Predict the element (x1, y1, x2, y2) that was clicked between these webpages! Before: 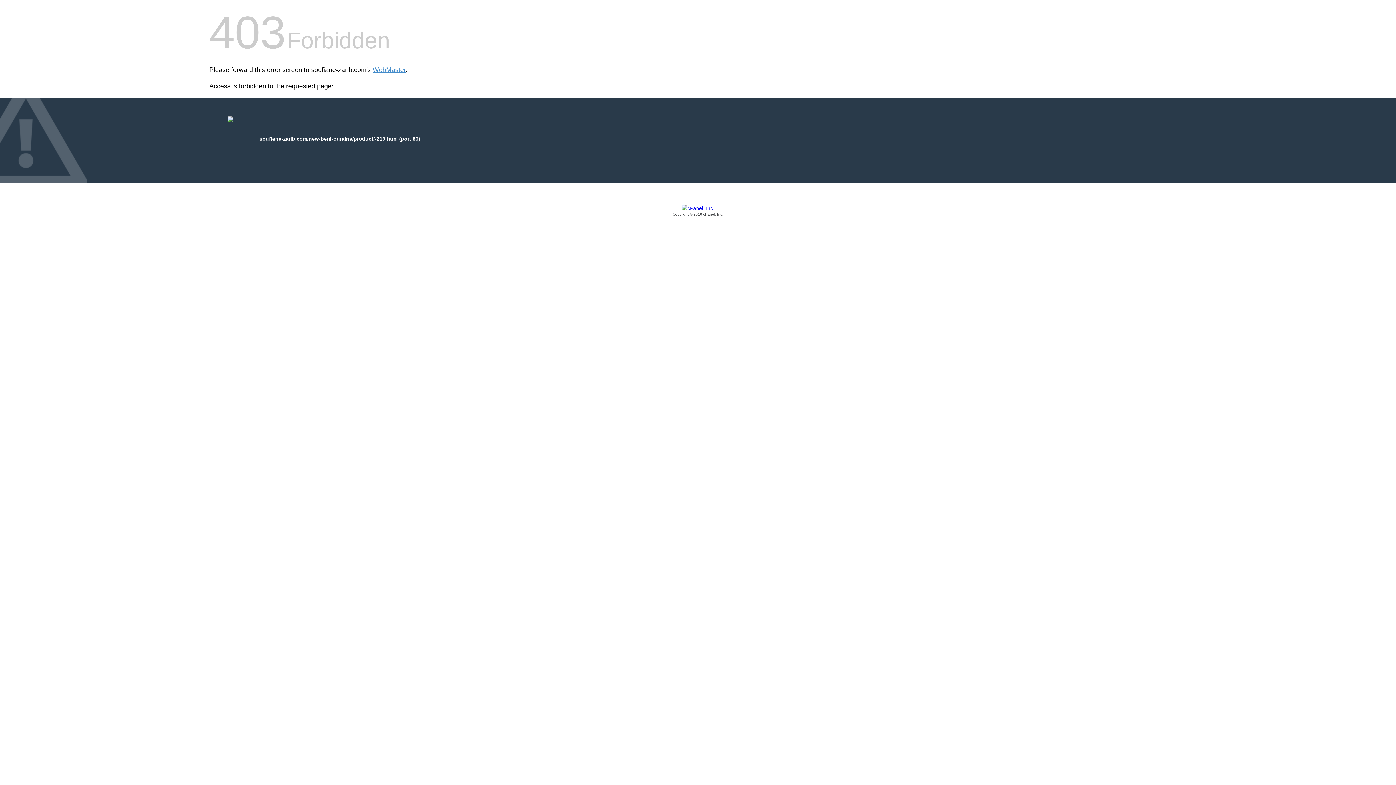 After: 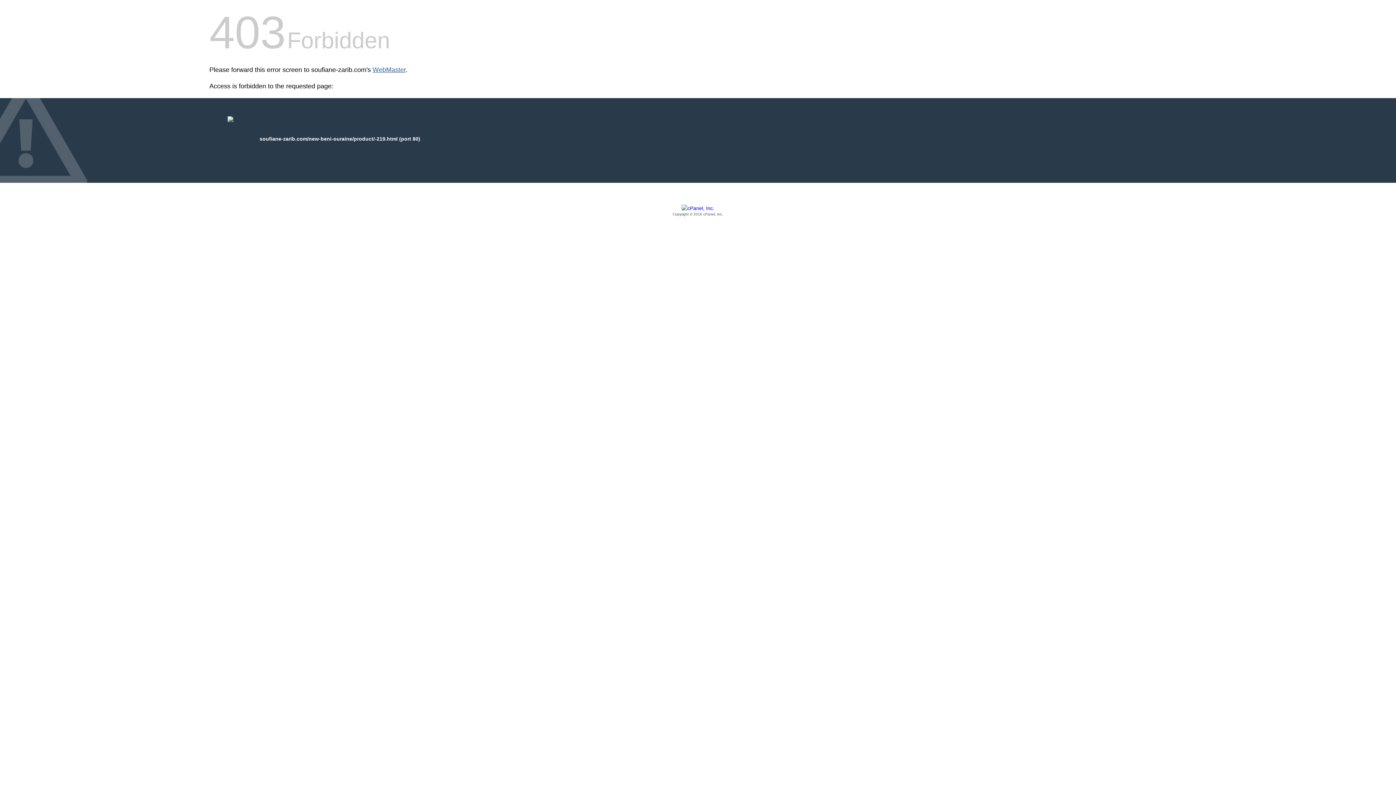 Action: bbox: (372, 66, 405, 73) label: WebMaster